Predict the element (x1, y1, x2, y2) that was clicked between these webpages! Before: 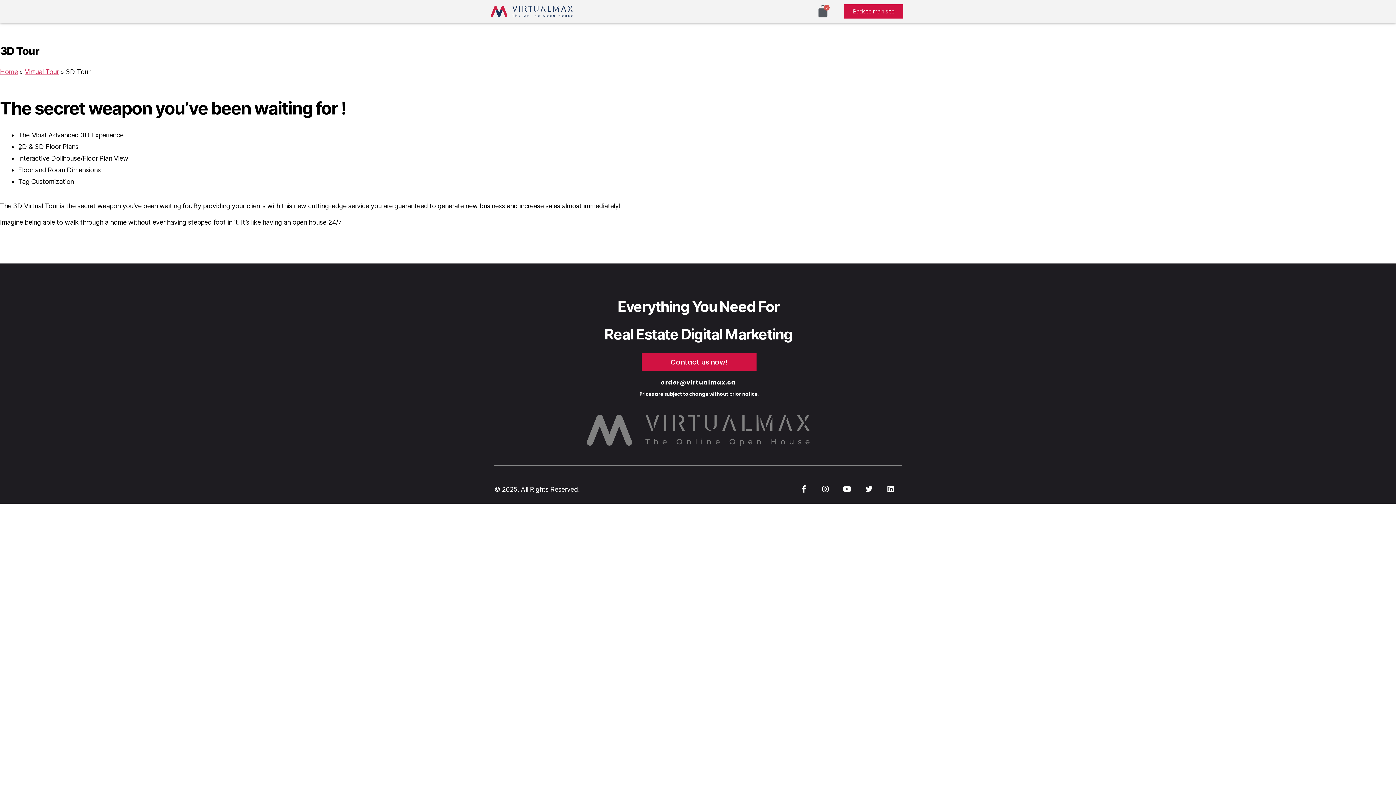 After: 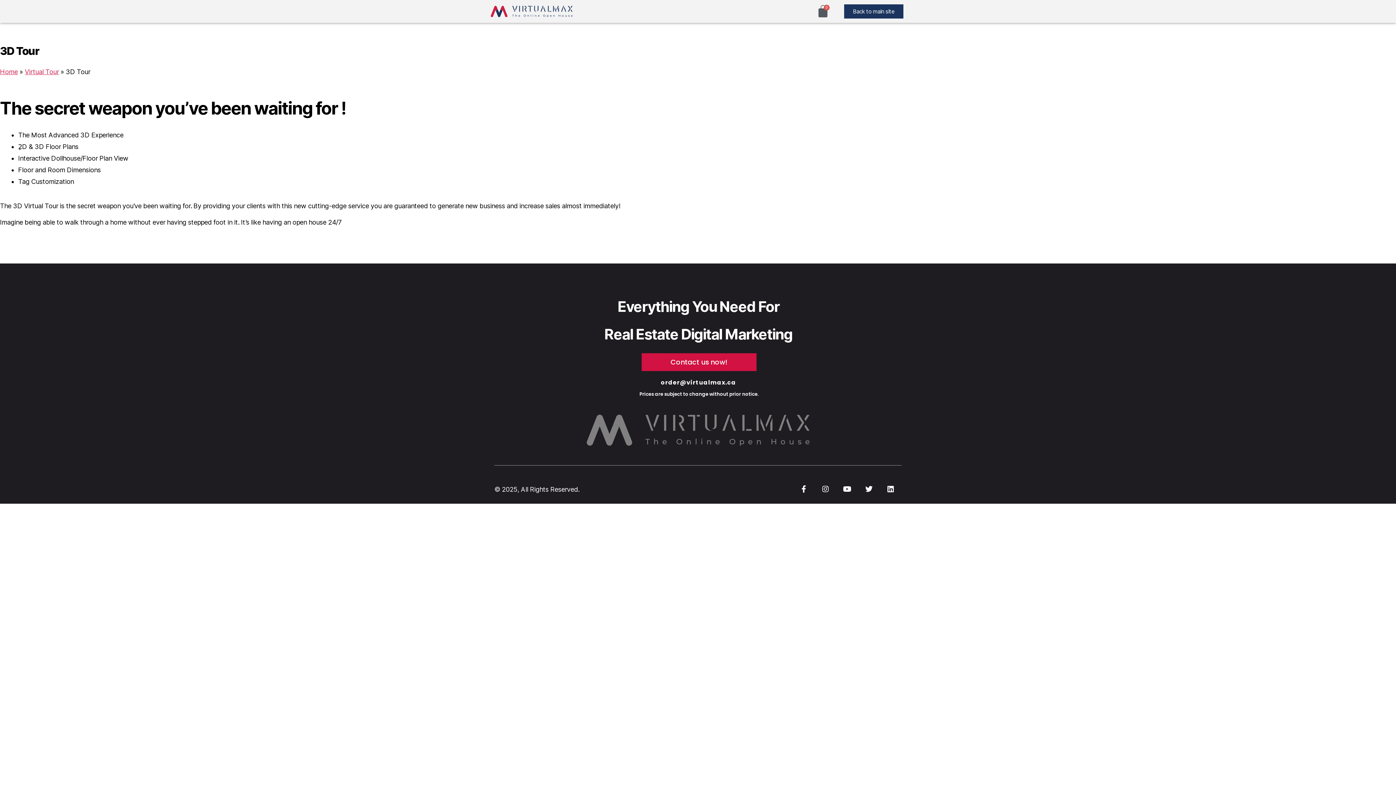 Action: bbox: (844, 4, 903, 18) label: Back to main site